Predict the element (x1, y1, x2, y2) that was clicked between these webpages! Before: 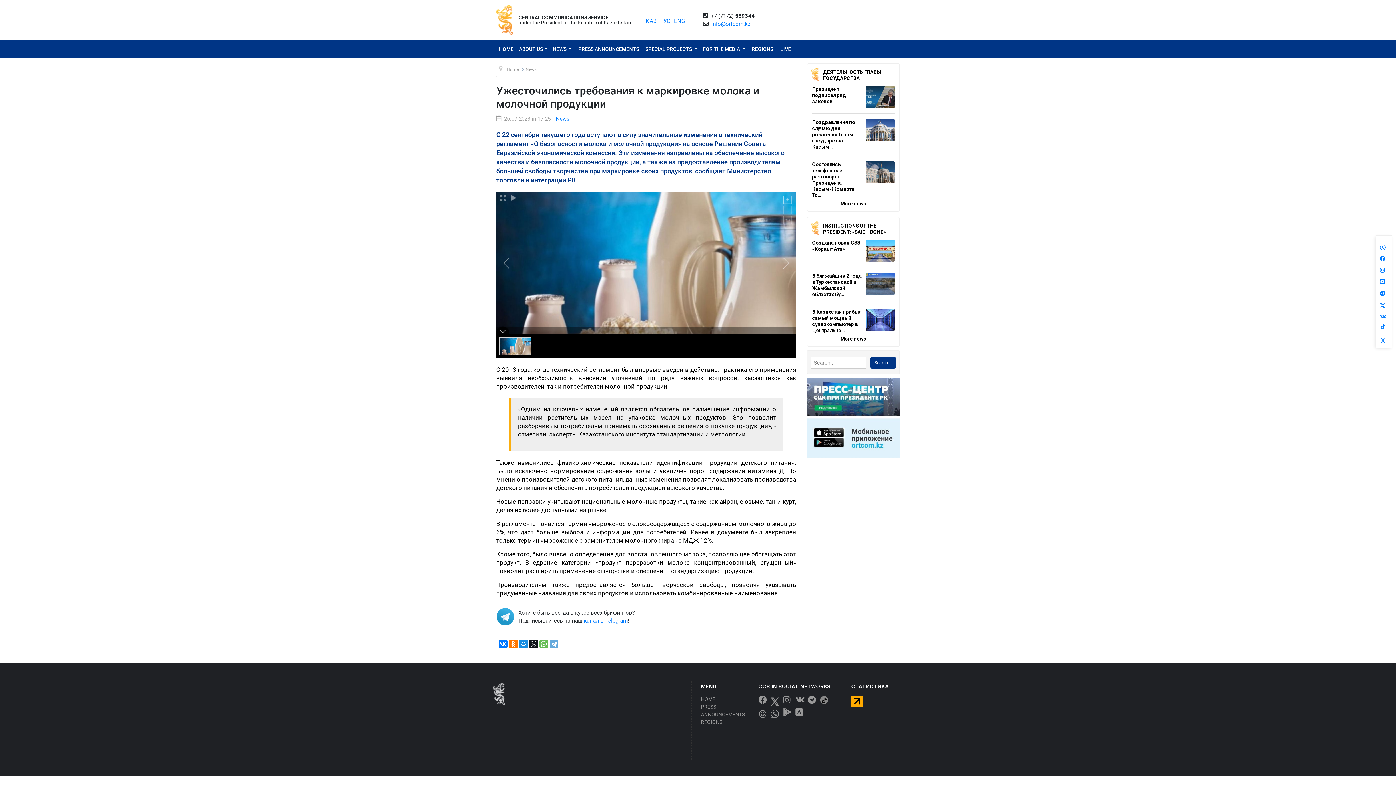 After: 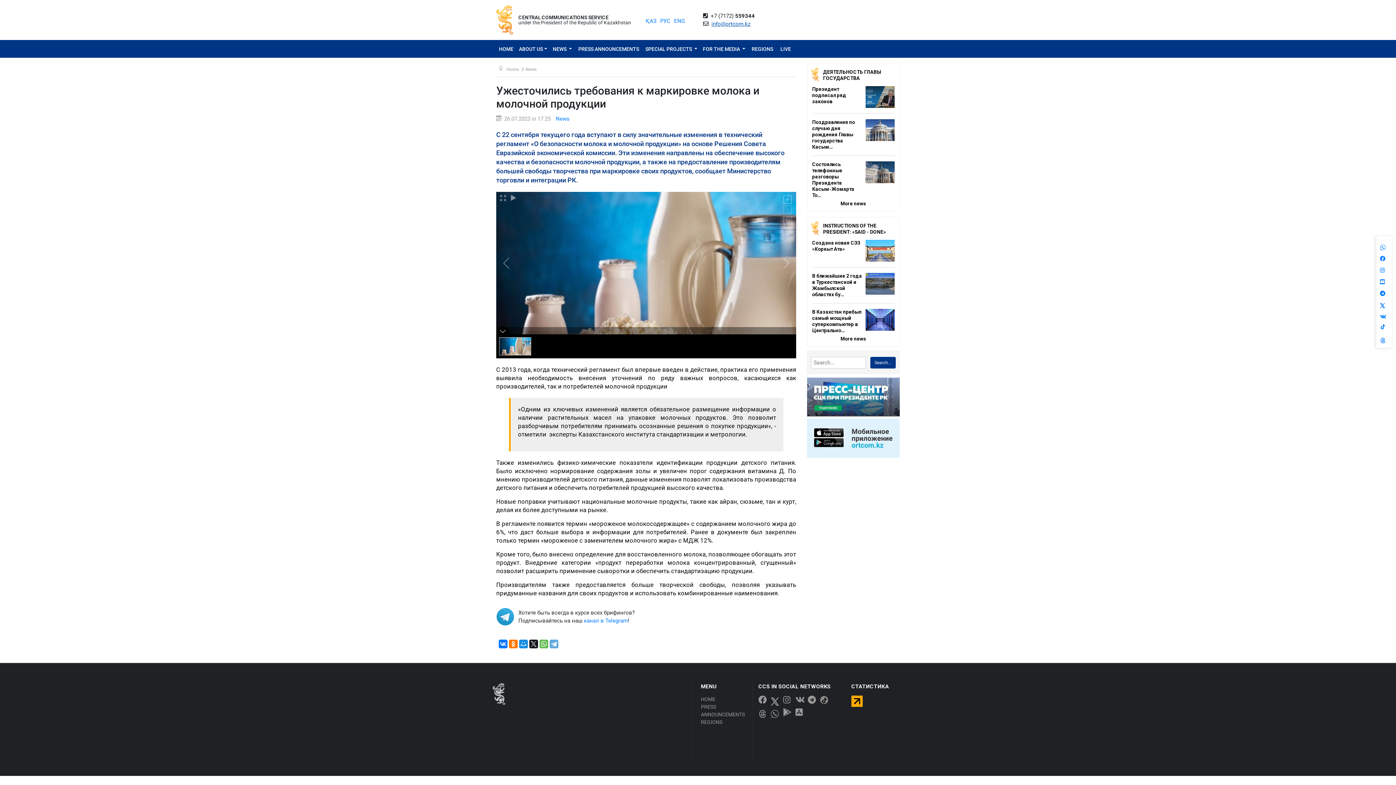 Action: label: info@ortcom.kz bbox: (711, 20, 750, 27)